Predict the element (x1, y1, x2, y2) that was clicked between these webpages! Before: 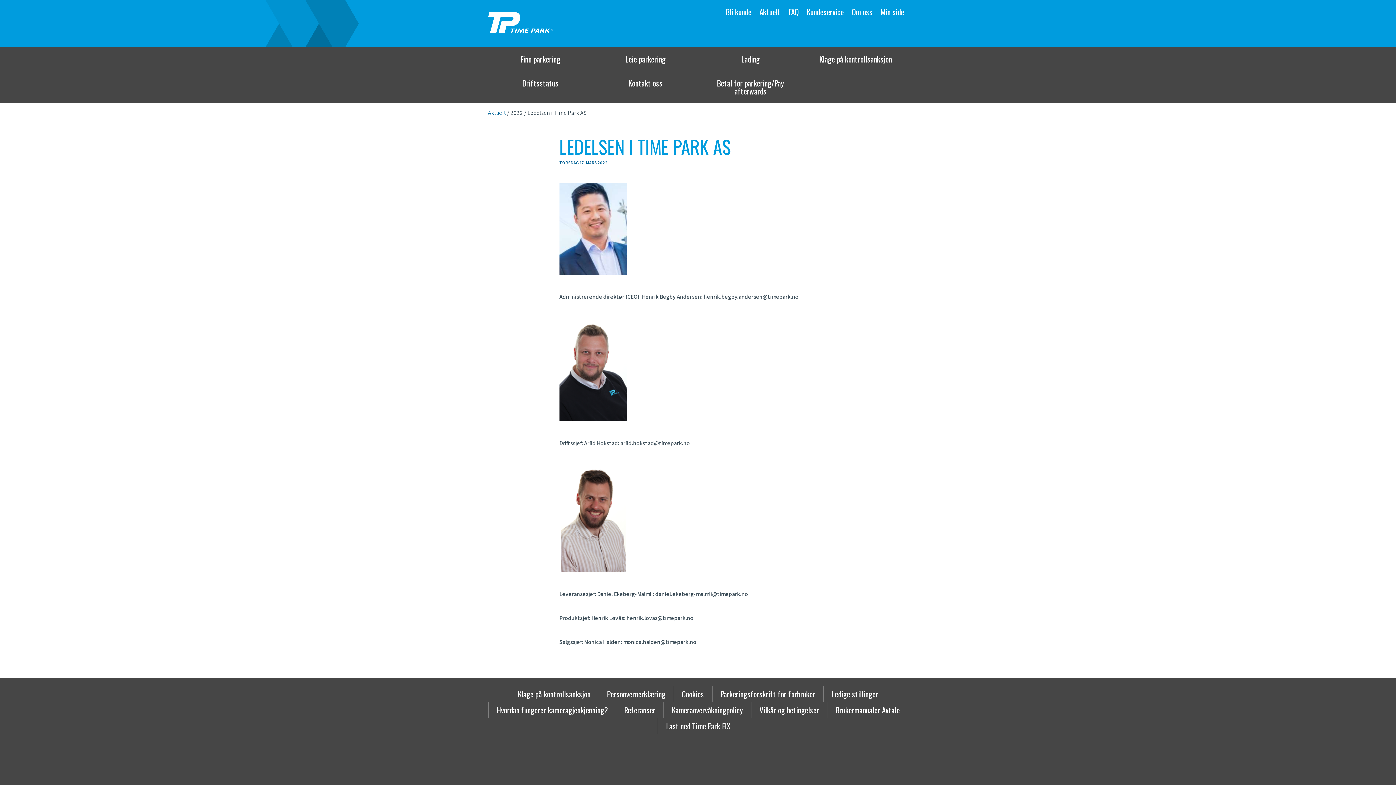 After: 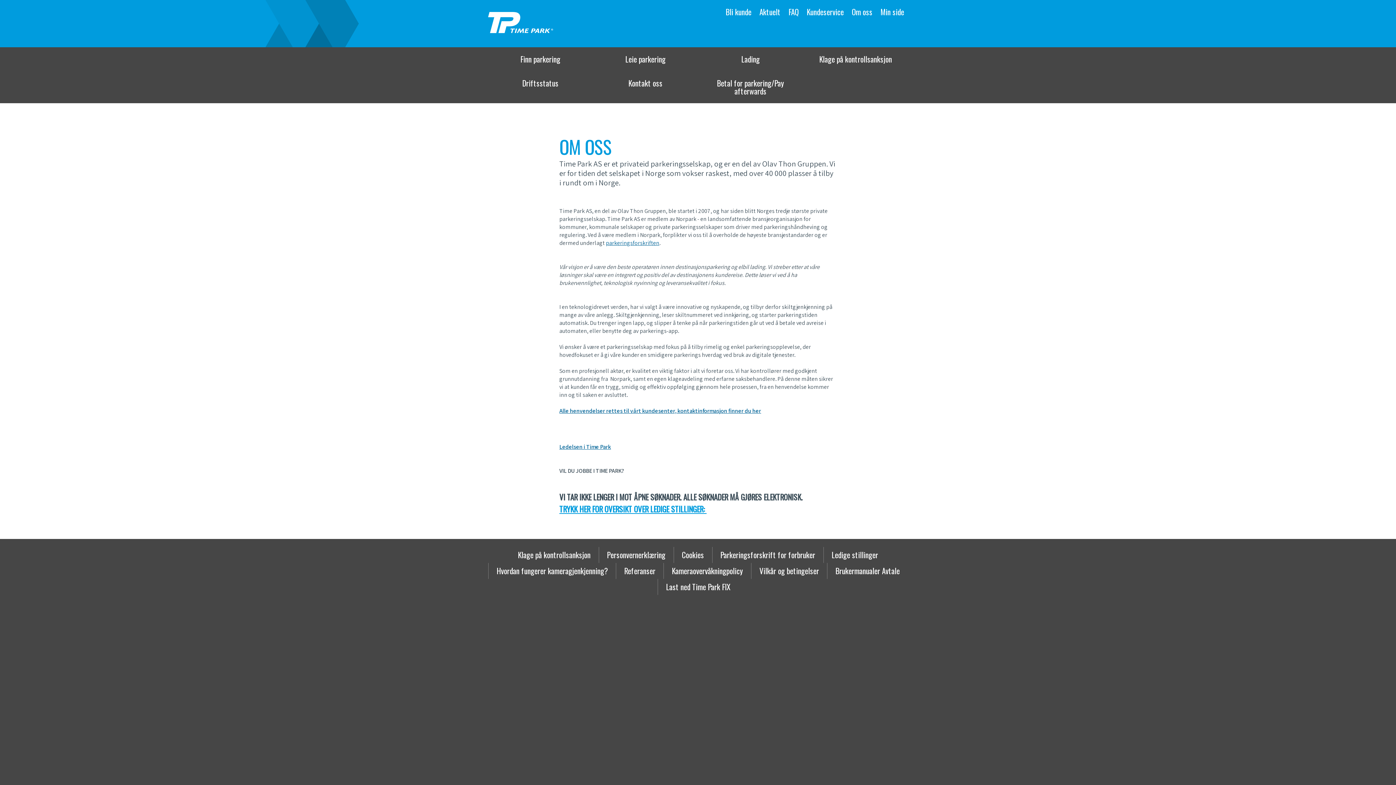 Action: label: Om oss bbox: (852, 6, 872, 17)